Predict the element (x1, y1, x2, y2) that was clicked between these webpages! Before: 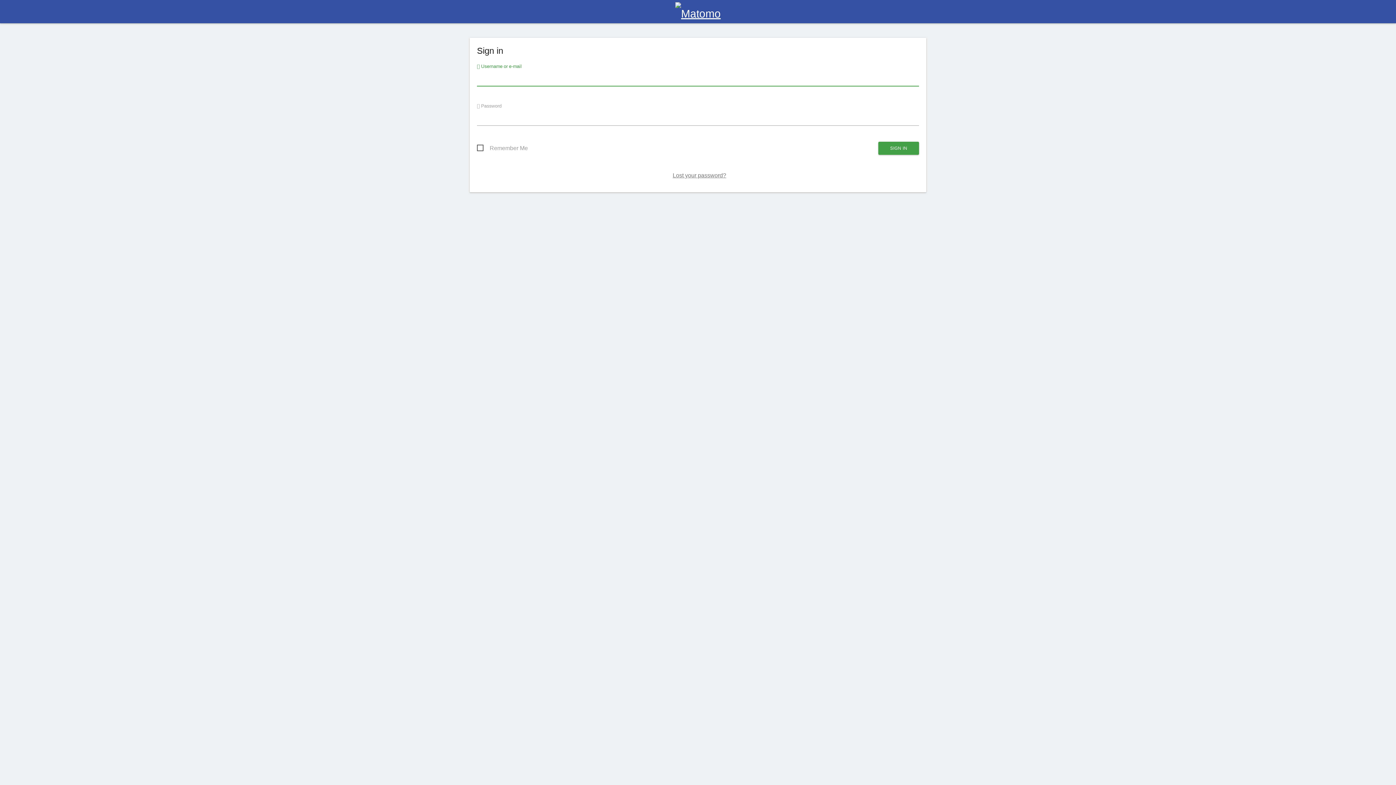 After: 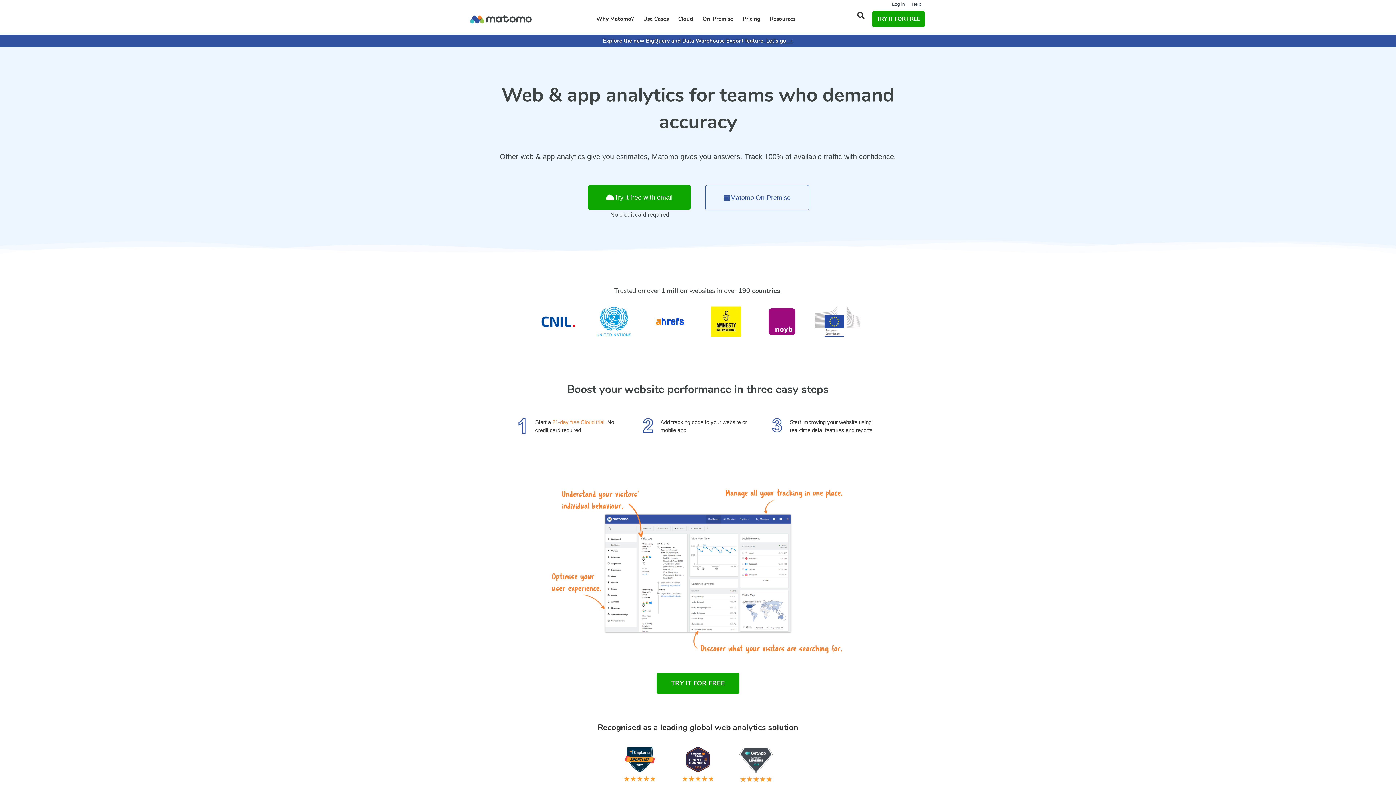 Action: bbox: (675, 7, 720, 19)